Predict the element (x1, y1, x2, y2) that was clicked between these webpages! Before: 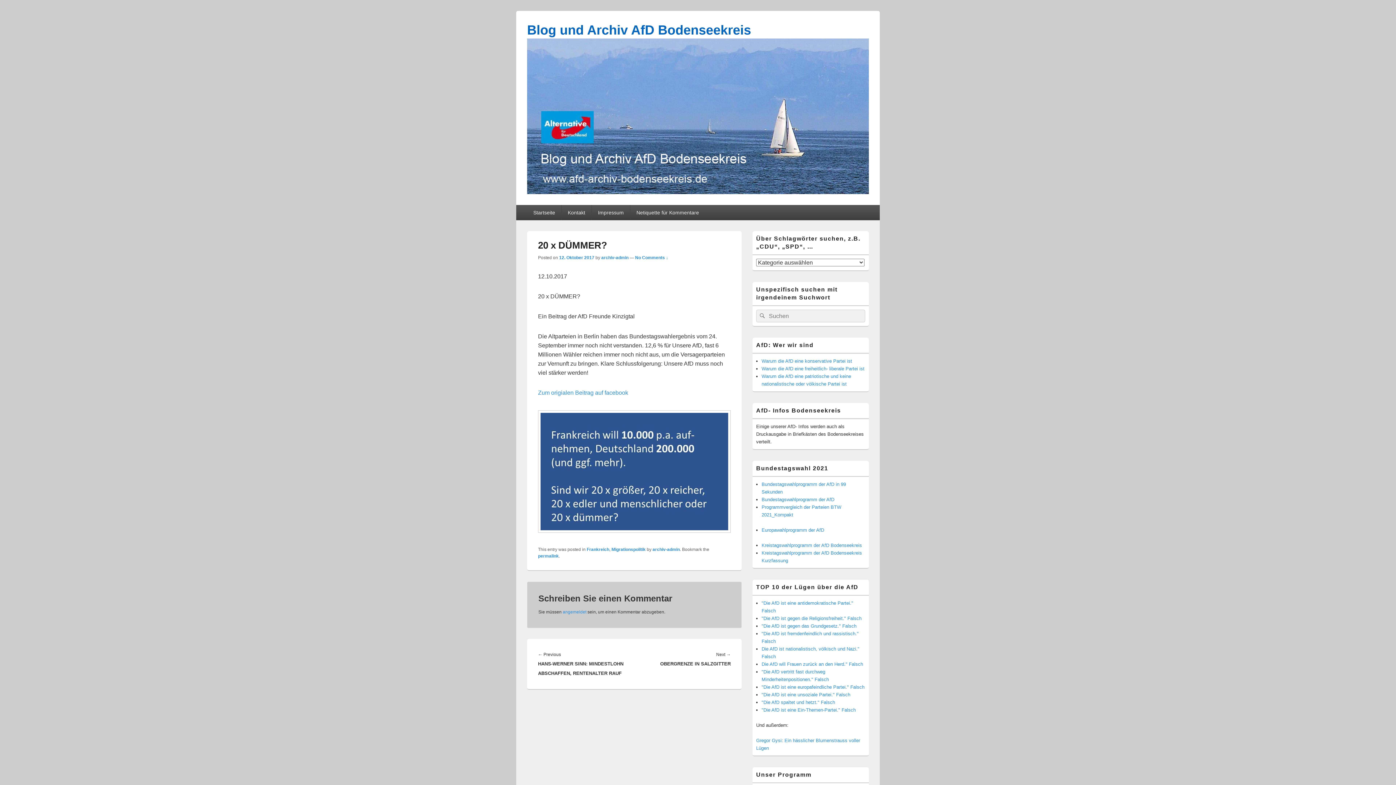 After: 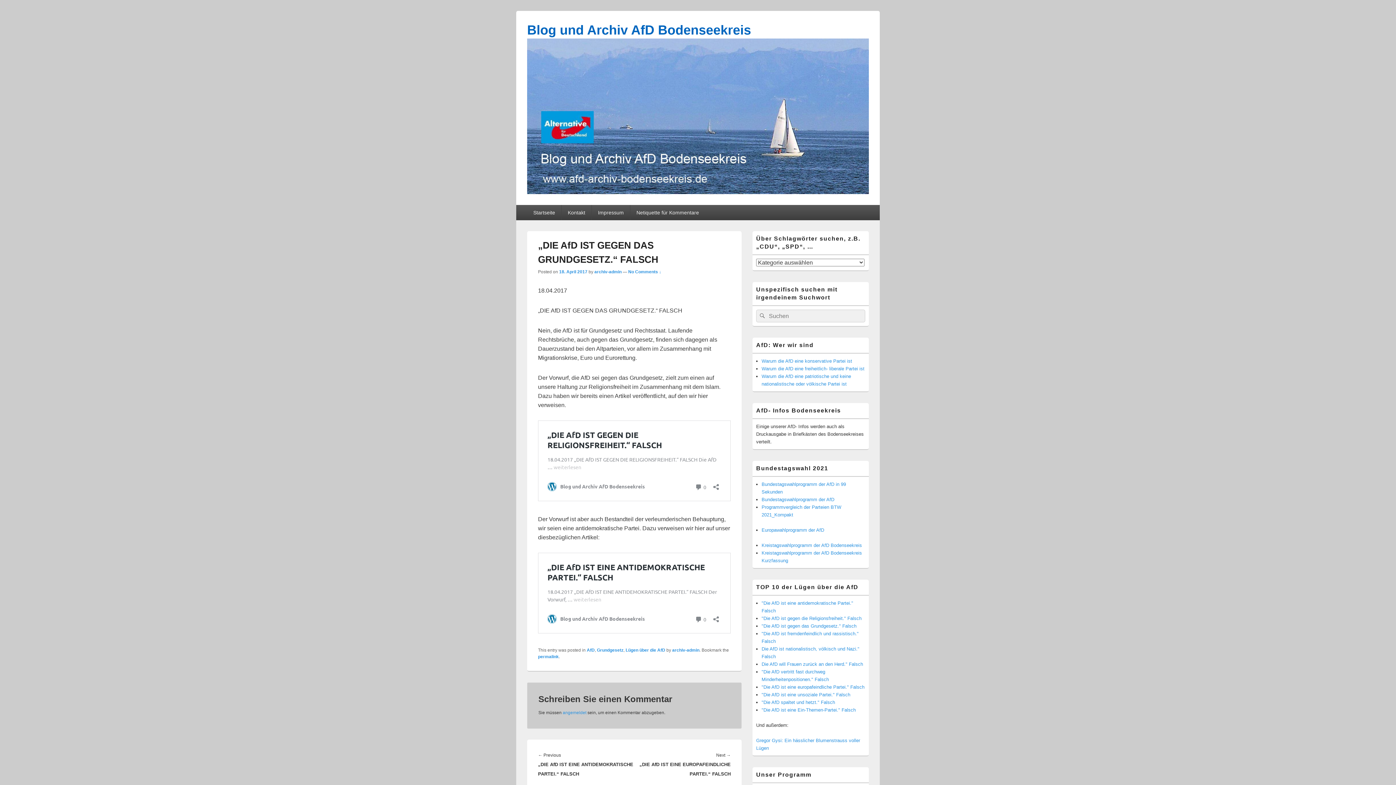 Action: bbox: (761, 623, 856, 629) label: "Die AfD ist gegen das Grundgesetz." Falsch